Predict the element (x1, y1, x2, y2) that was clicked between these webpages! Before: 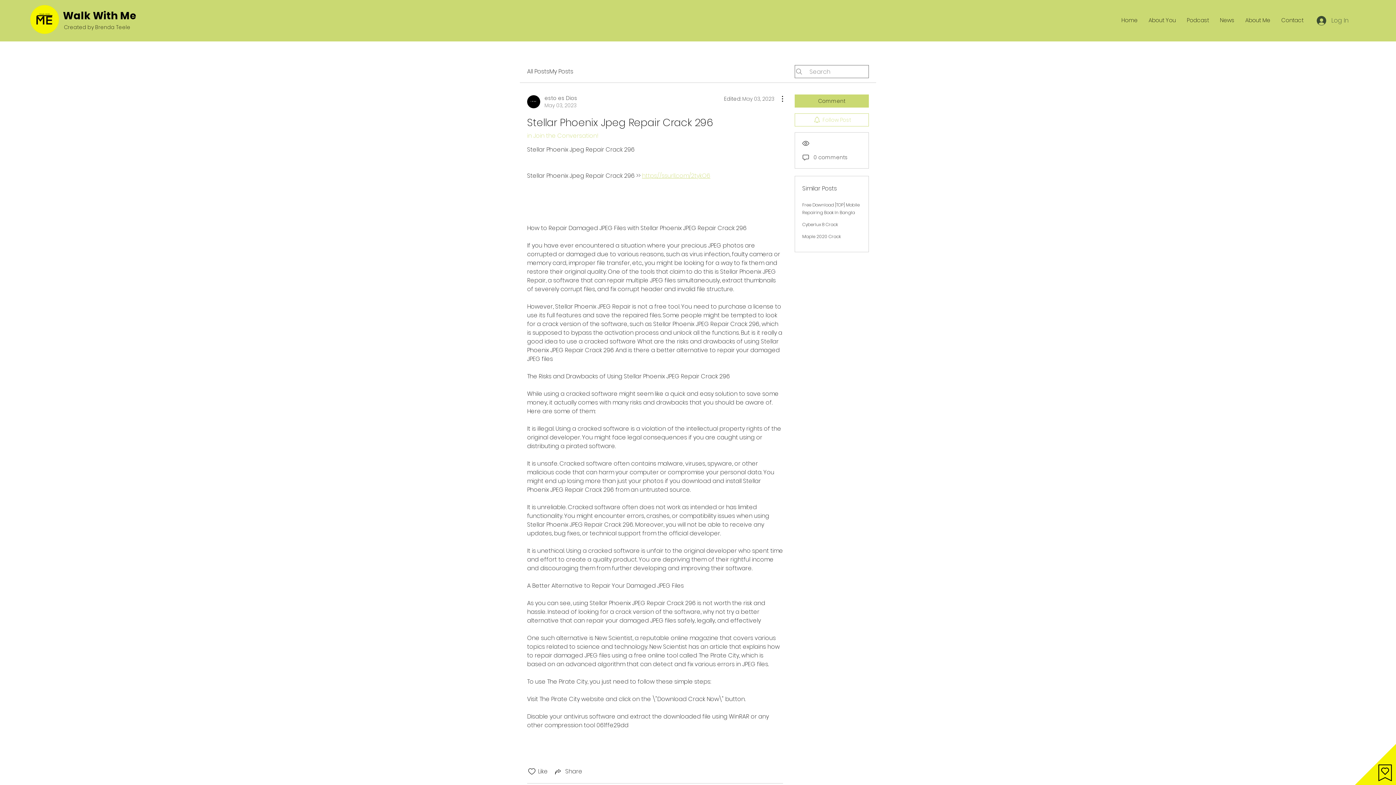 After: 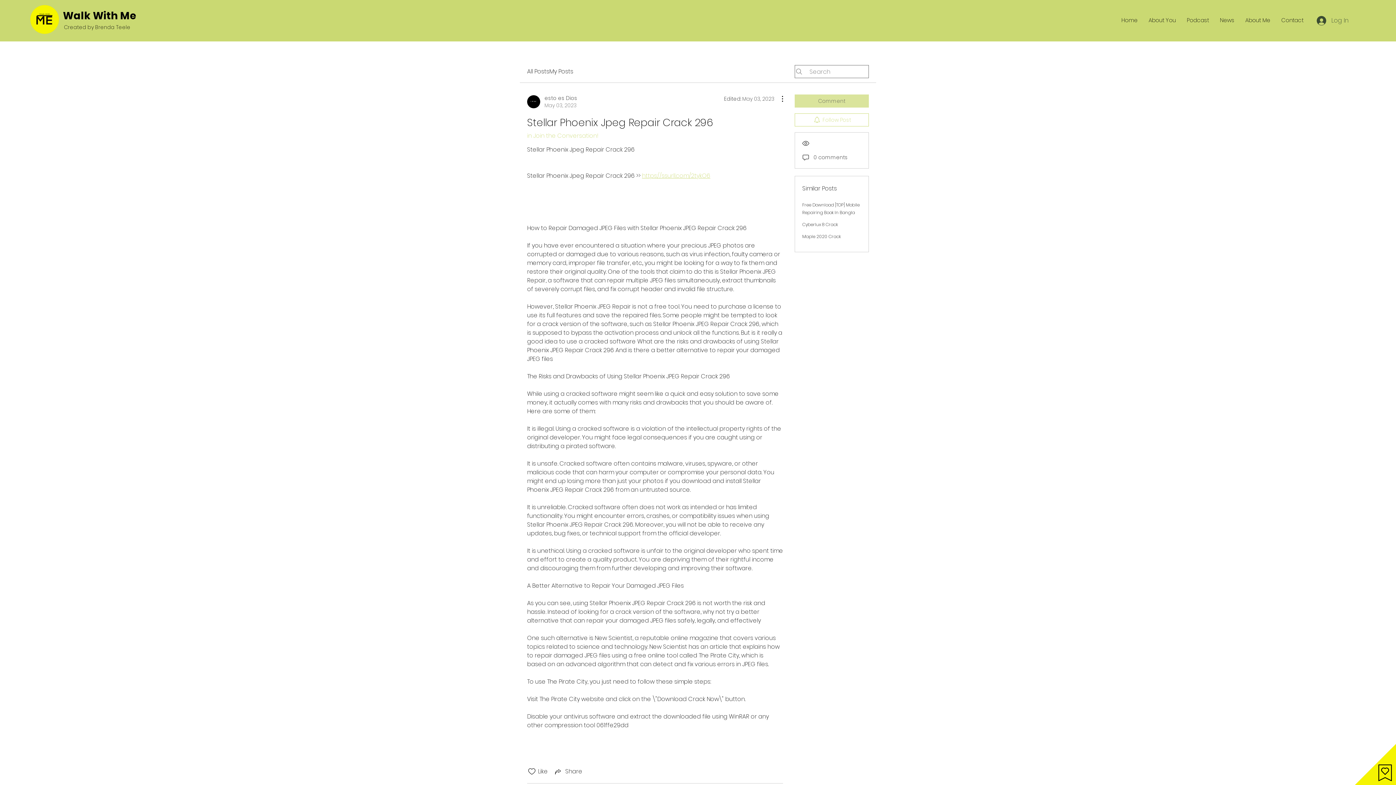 Action: bbox: (794, 94, 869, 107) label: Comment